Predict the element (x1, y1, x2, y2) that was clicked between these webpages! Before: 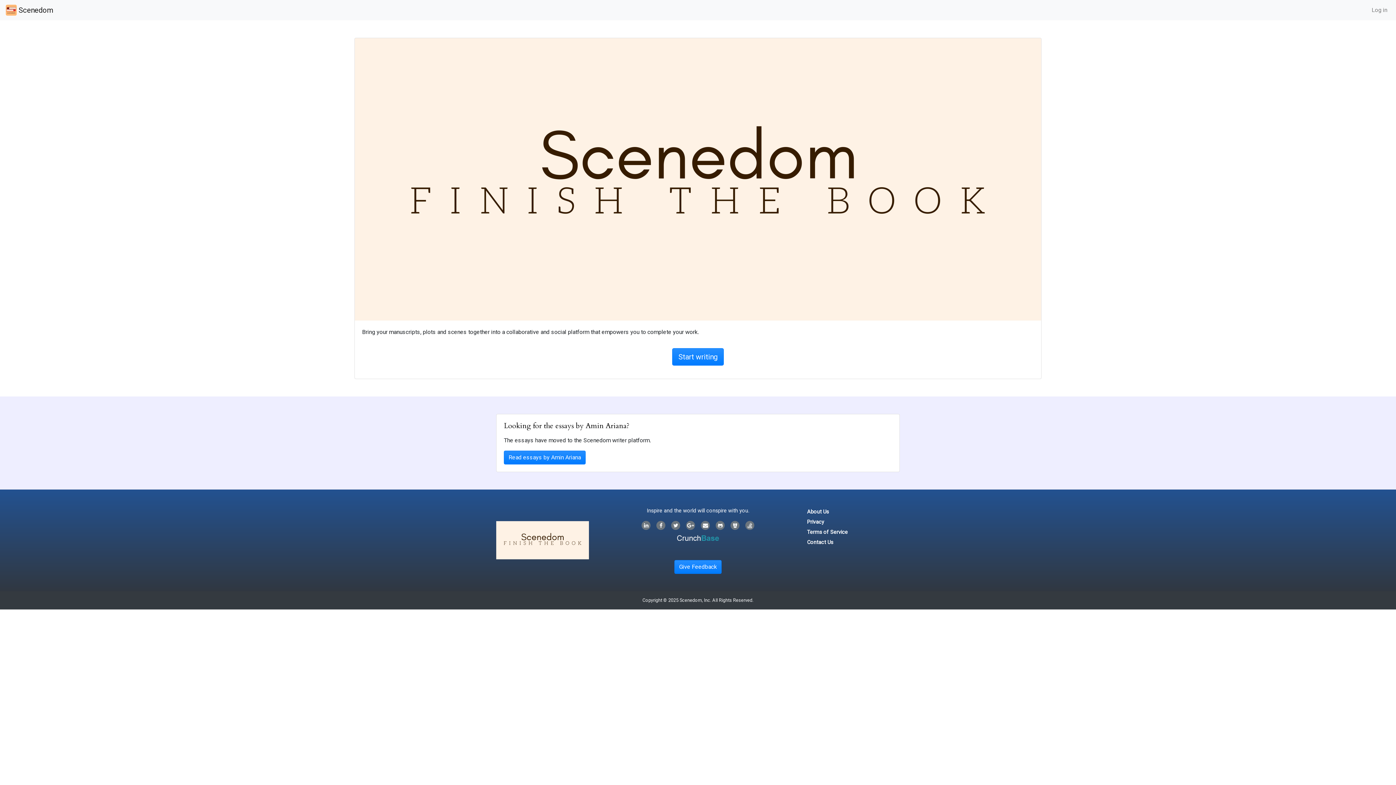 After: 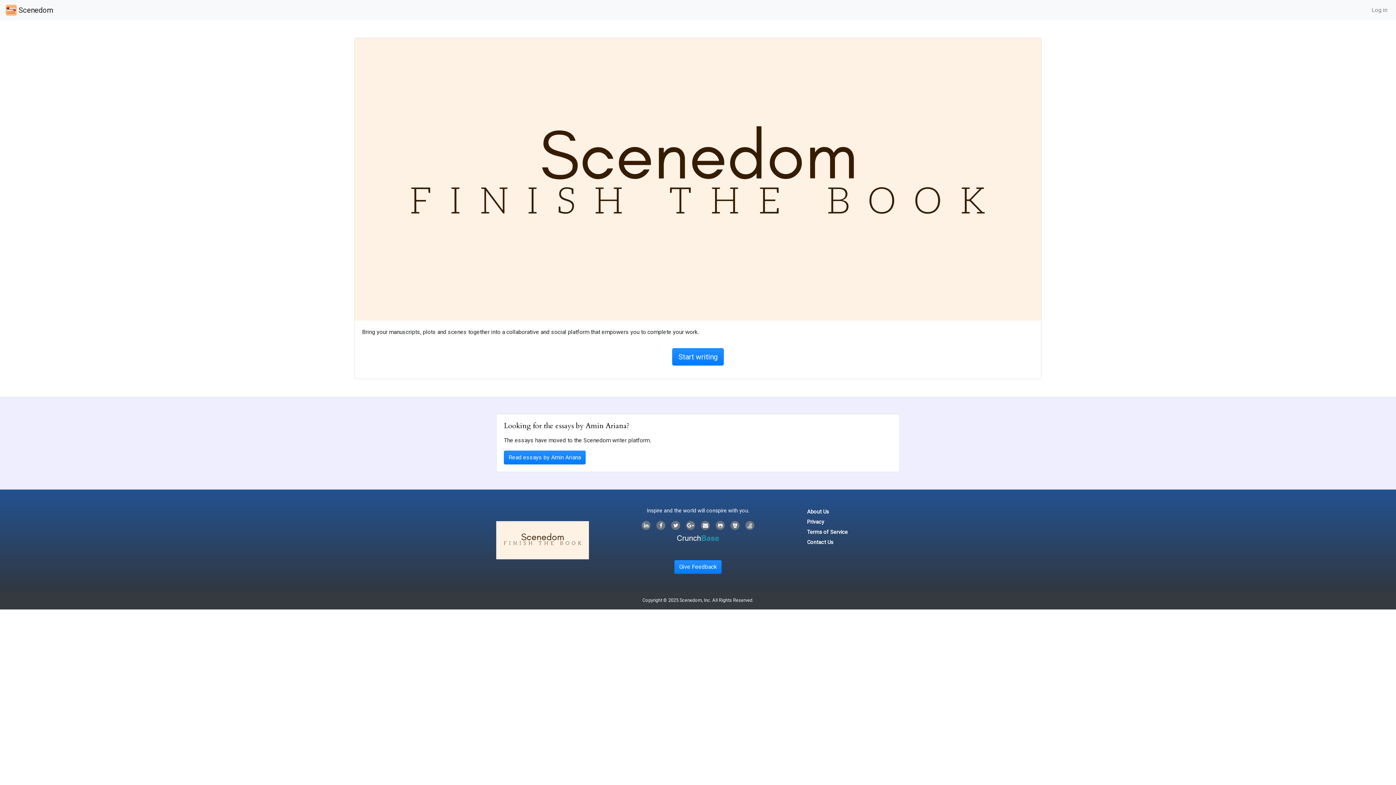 Action: bbox: (496, 521, 589, 559)